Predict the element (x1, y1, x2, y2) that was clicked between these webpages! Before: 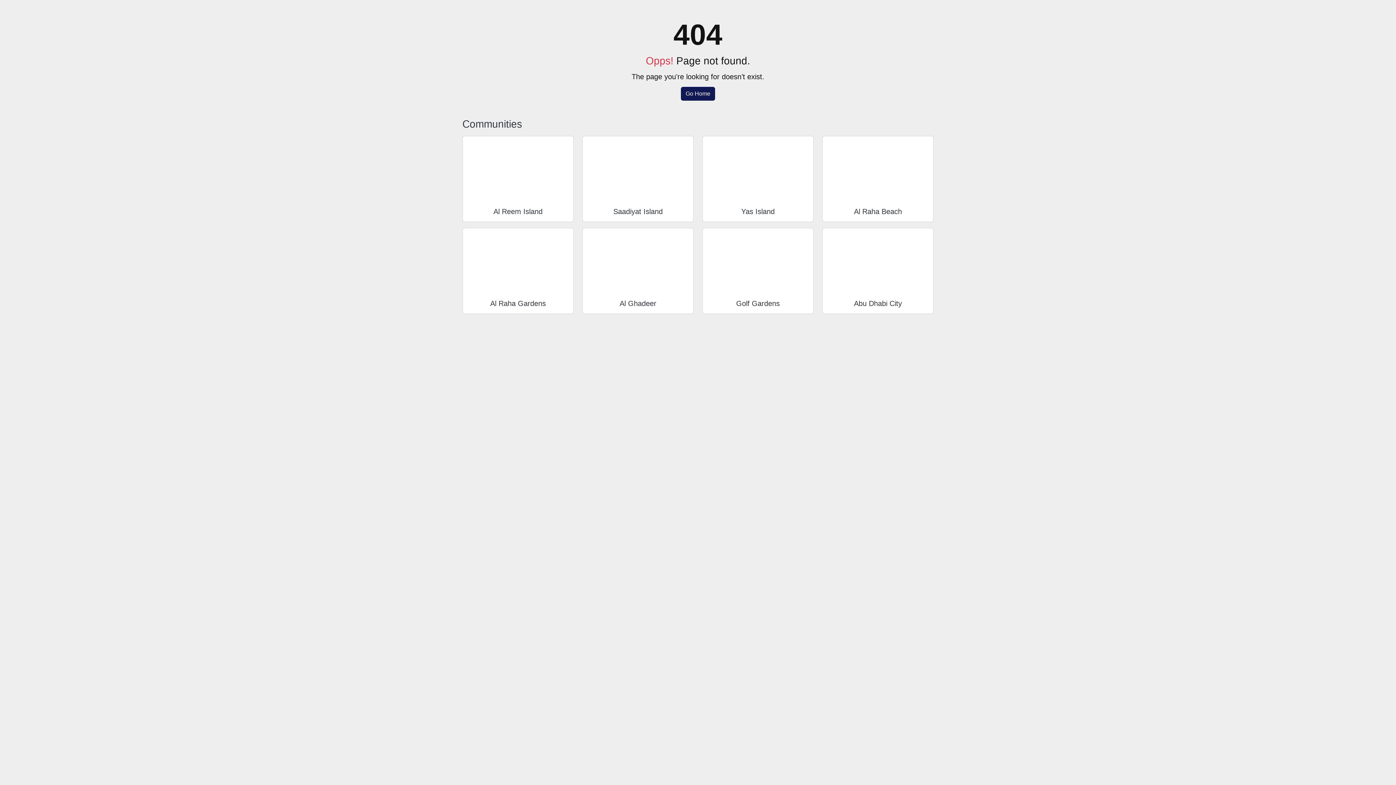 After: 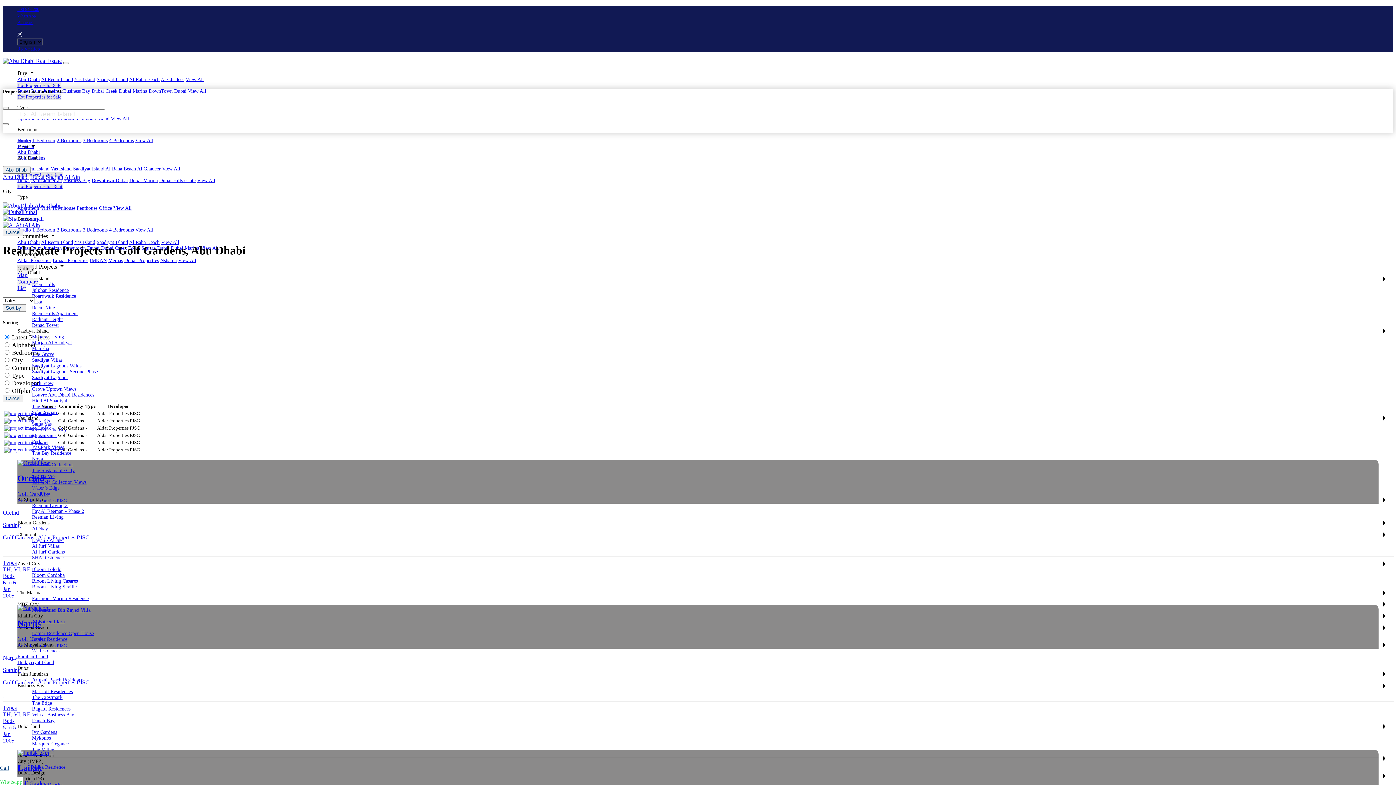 Action: bbox: (702, 228, 813, 293)